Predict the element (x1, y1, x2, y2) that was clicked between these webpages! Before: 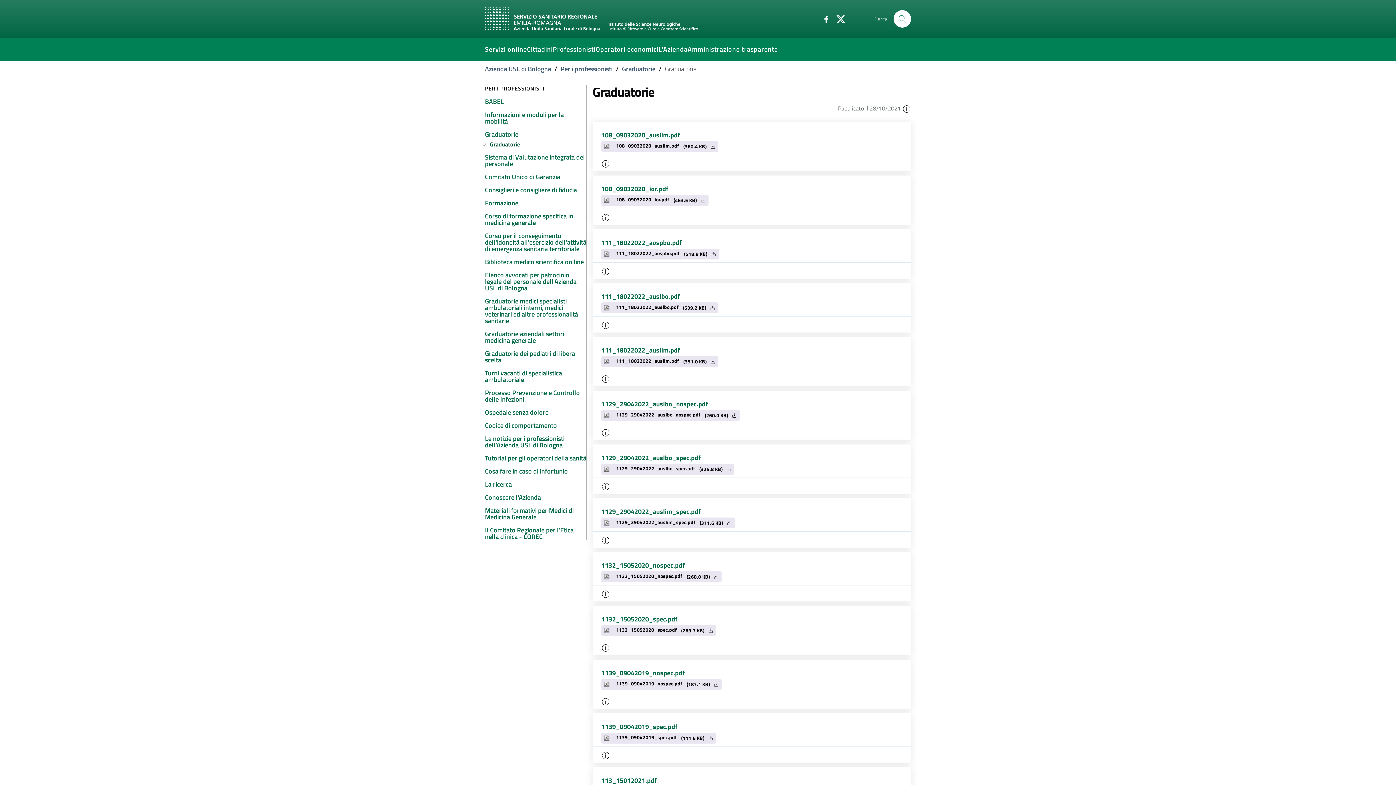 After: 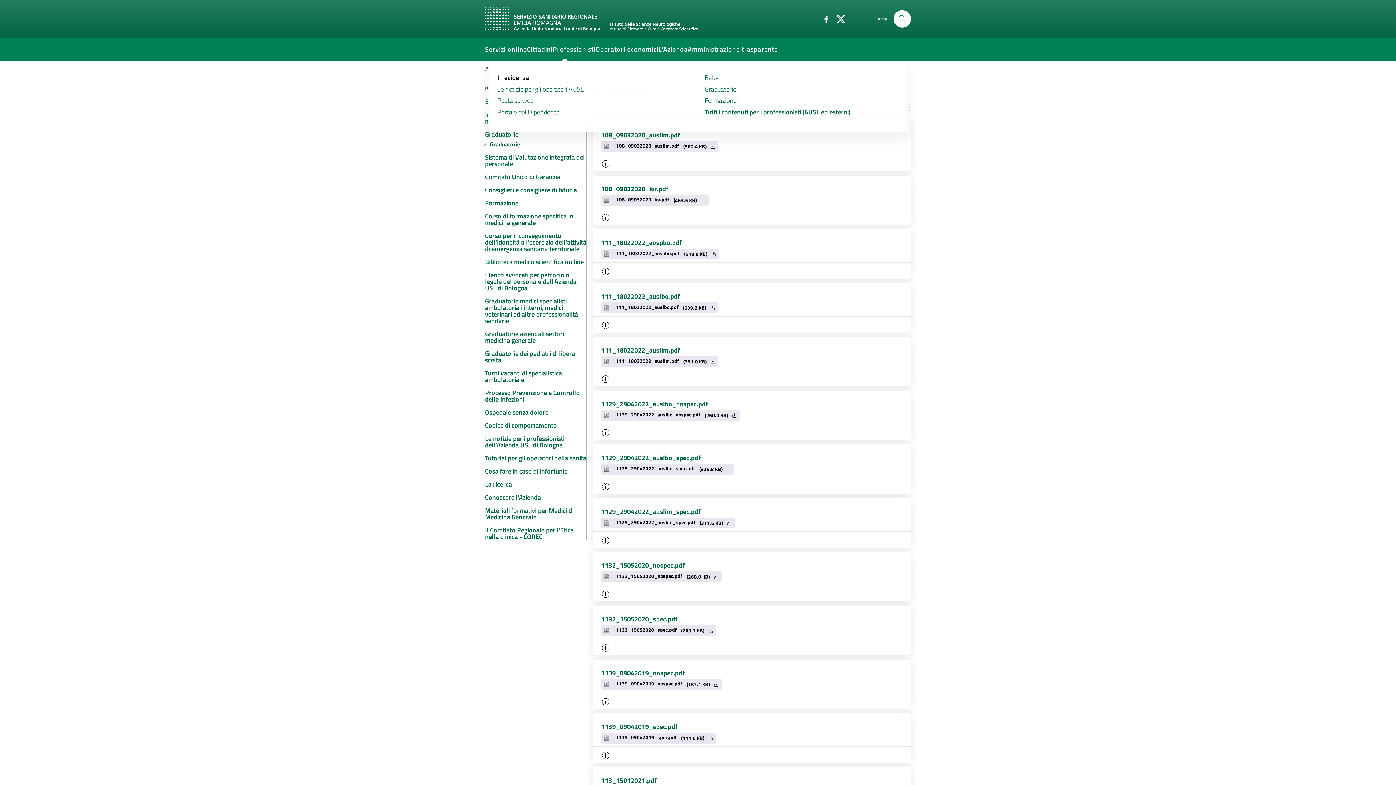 Action: bbox: (552, 37, 595, 60) label: Professionisti